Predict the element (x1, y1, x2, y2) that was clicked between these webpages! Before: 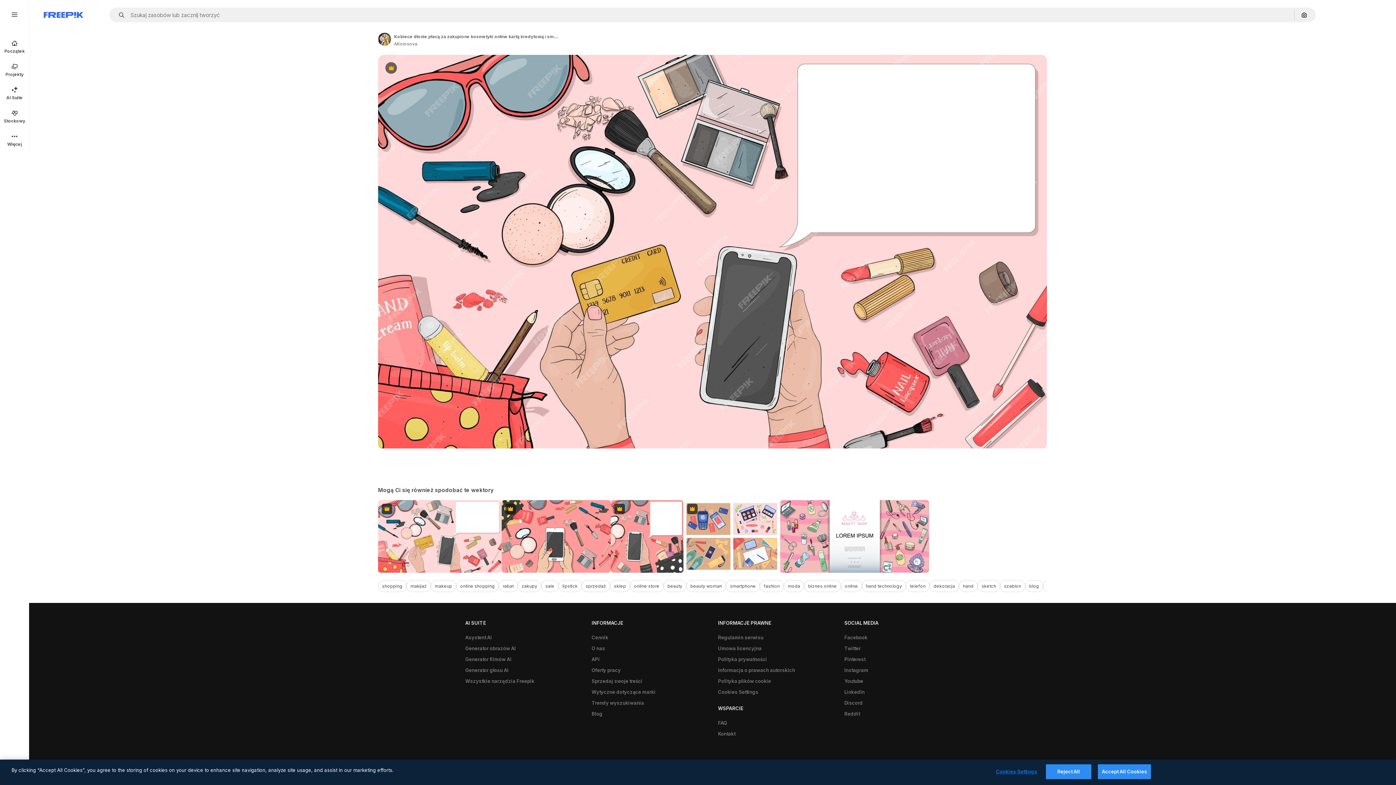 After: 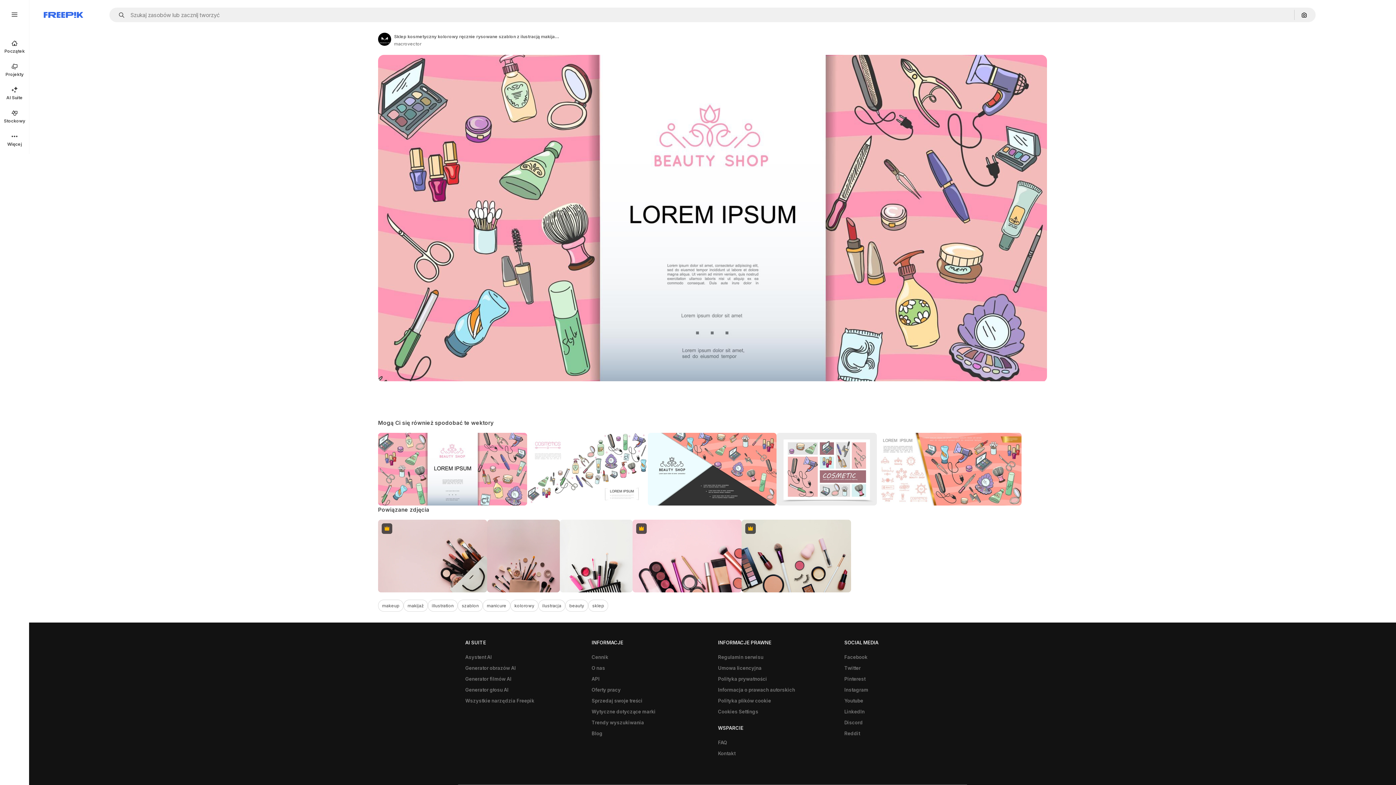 Action: bbox: (780, 500, 929, 573)